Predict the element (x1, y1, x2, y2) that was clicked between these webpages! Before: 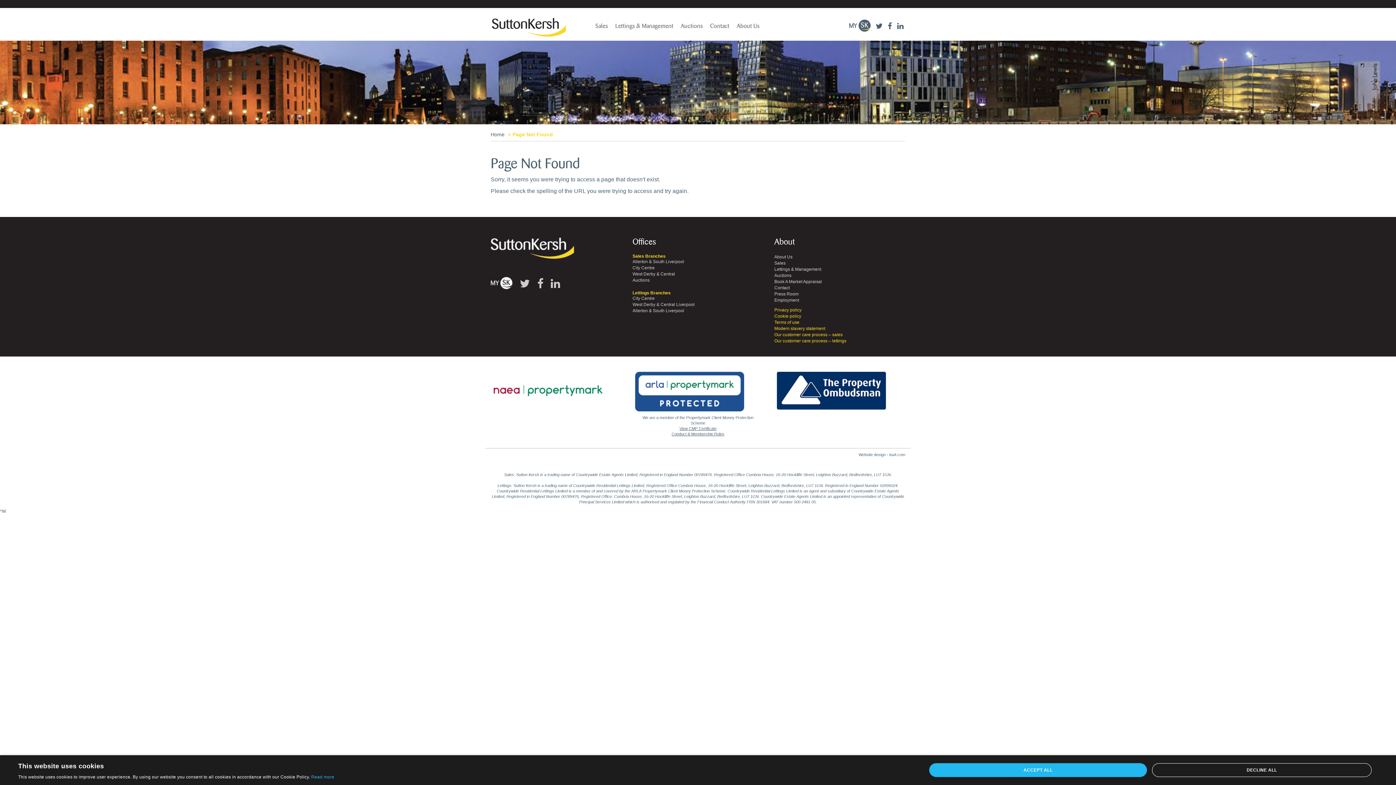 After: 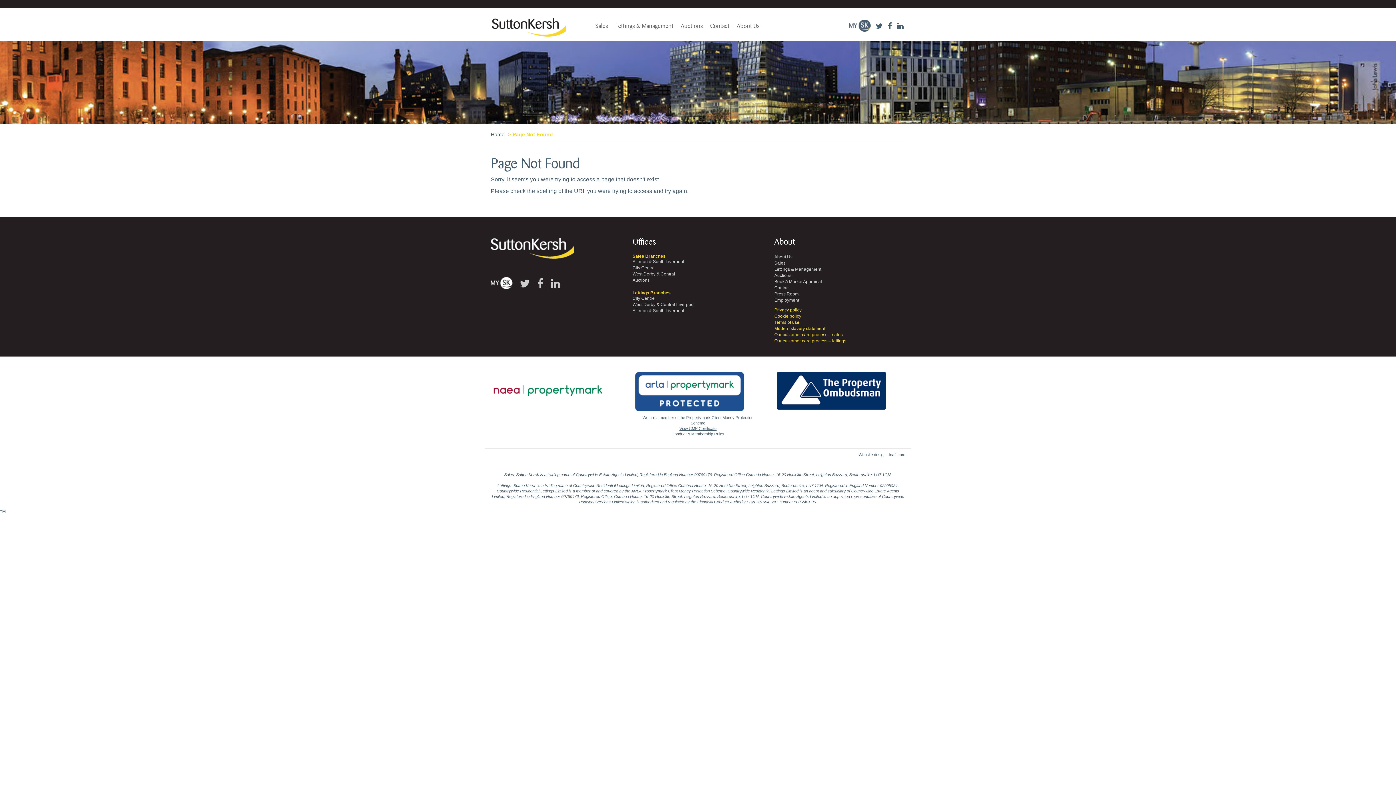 Action: bbox: (929, 763, 1147, 777) label: ACCEPT ALL